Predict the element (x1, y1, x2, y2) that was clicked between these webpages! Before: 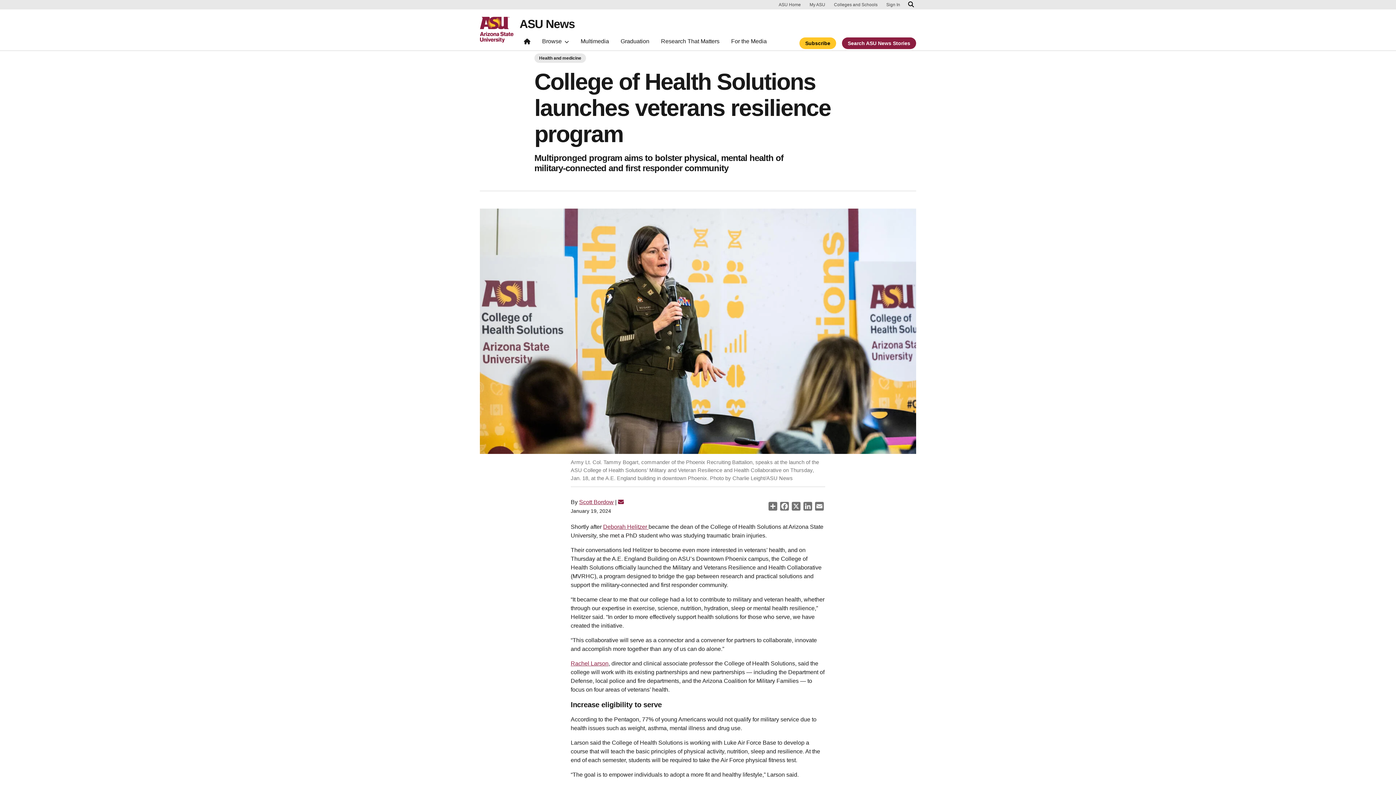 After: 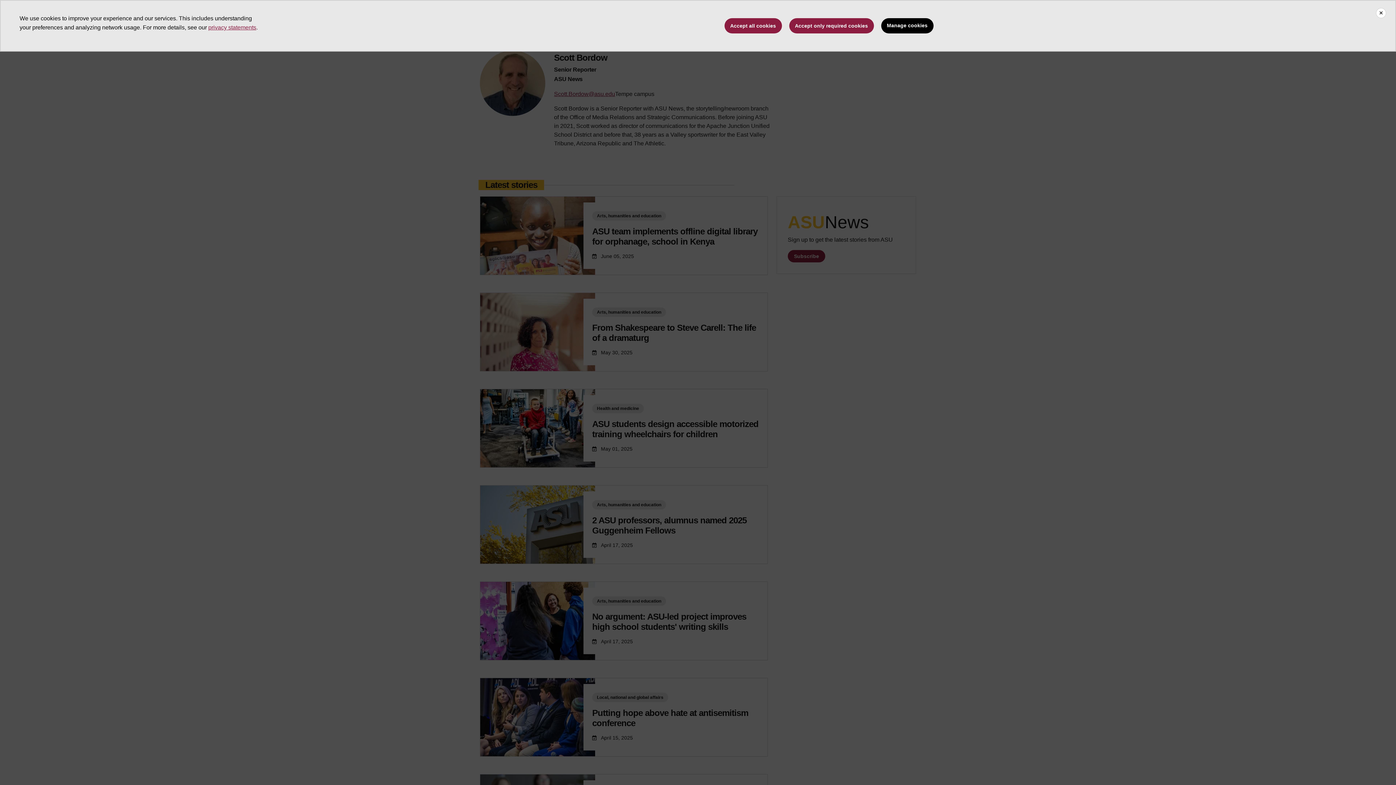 Action: bbox: (579, 499, 613, 505) label: Scott Bordow